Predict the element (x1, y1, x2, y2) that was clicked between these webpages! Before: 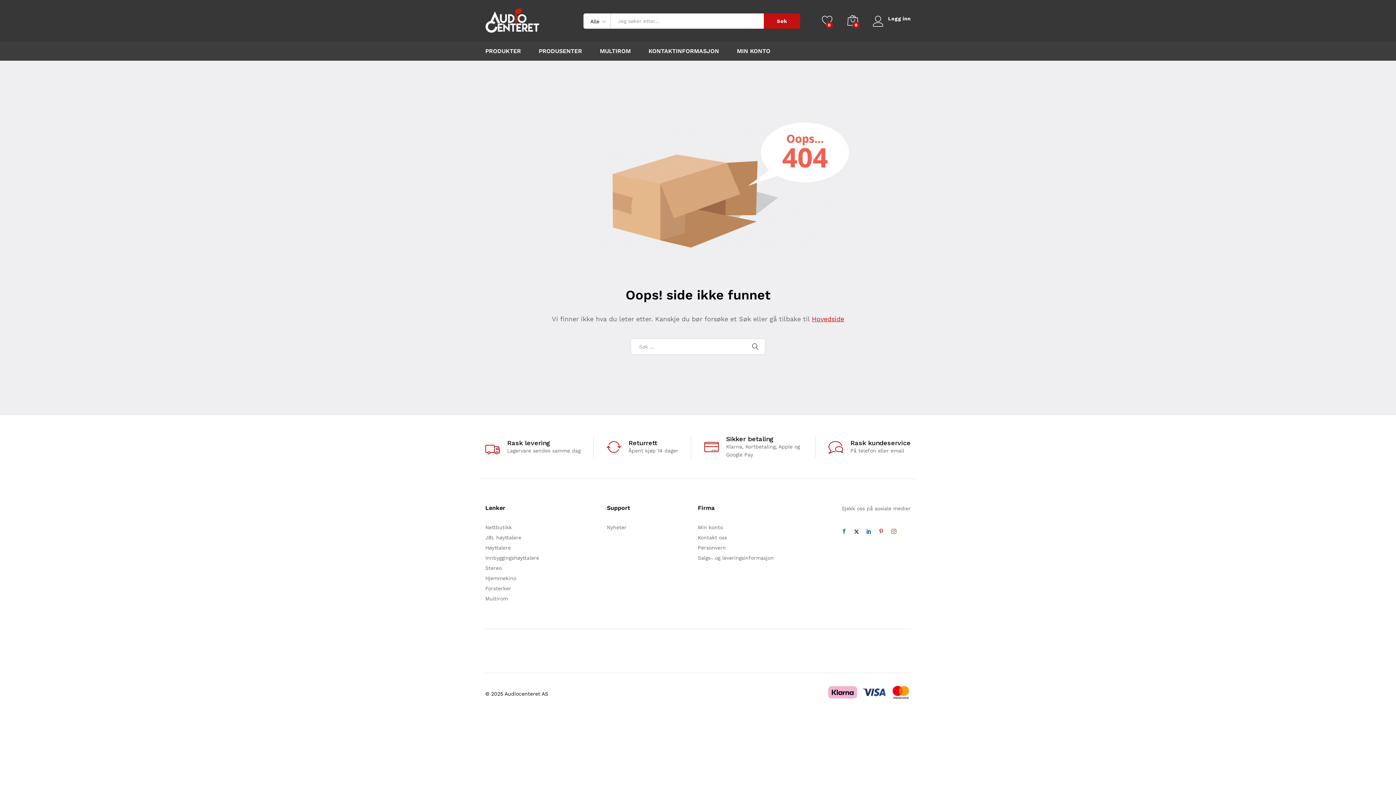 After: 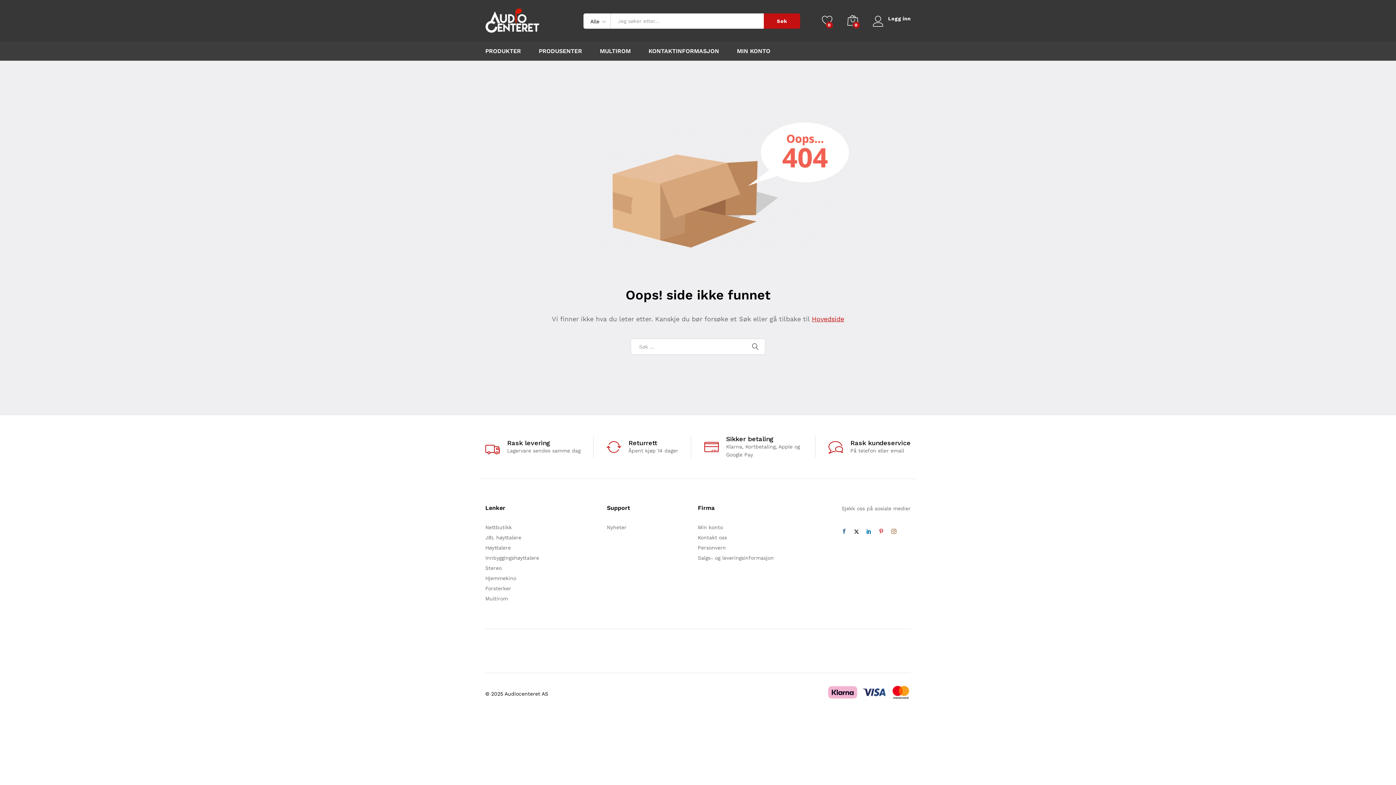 Action: label: Personvern bbox: (698, 545, 726, 551)